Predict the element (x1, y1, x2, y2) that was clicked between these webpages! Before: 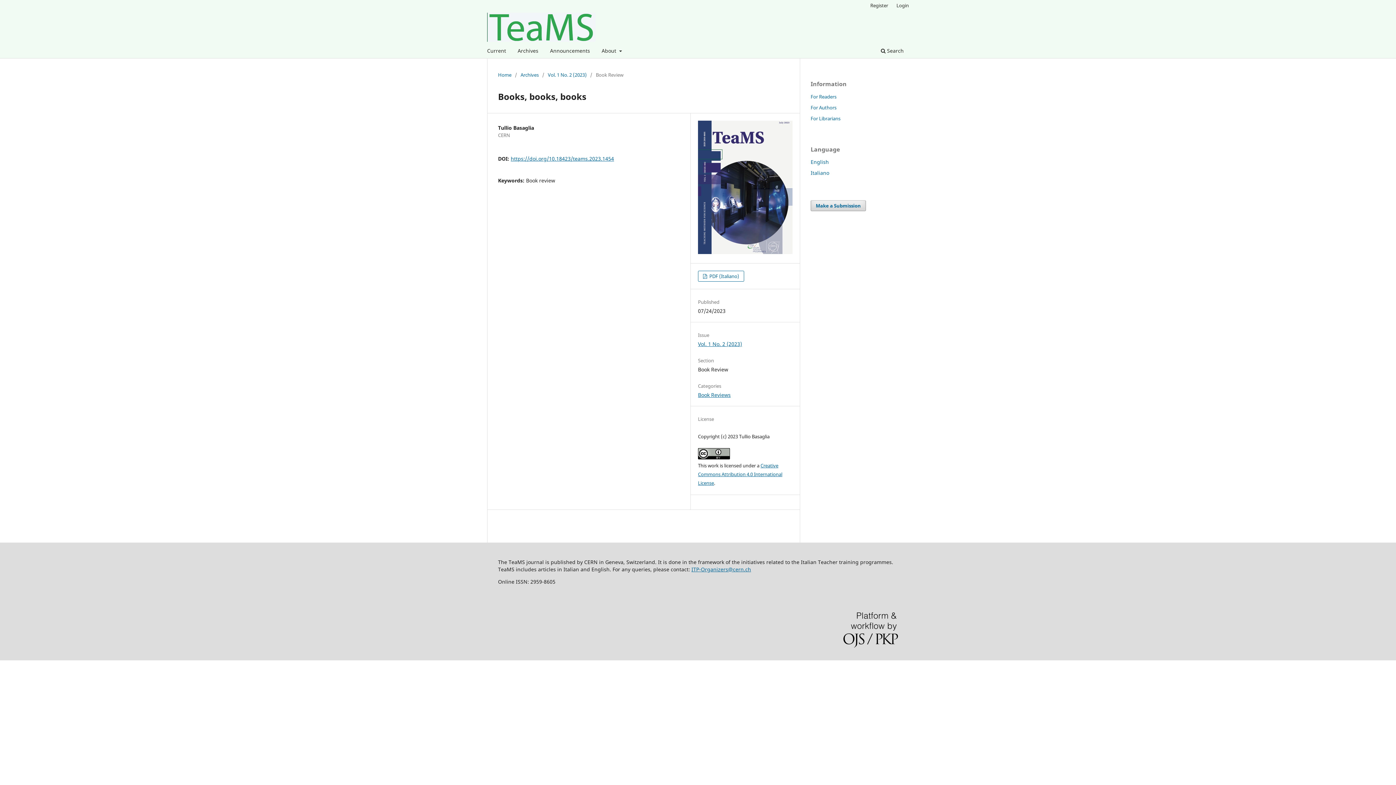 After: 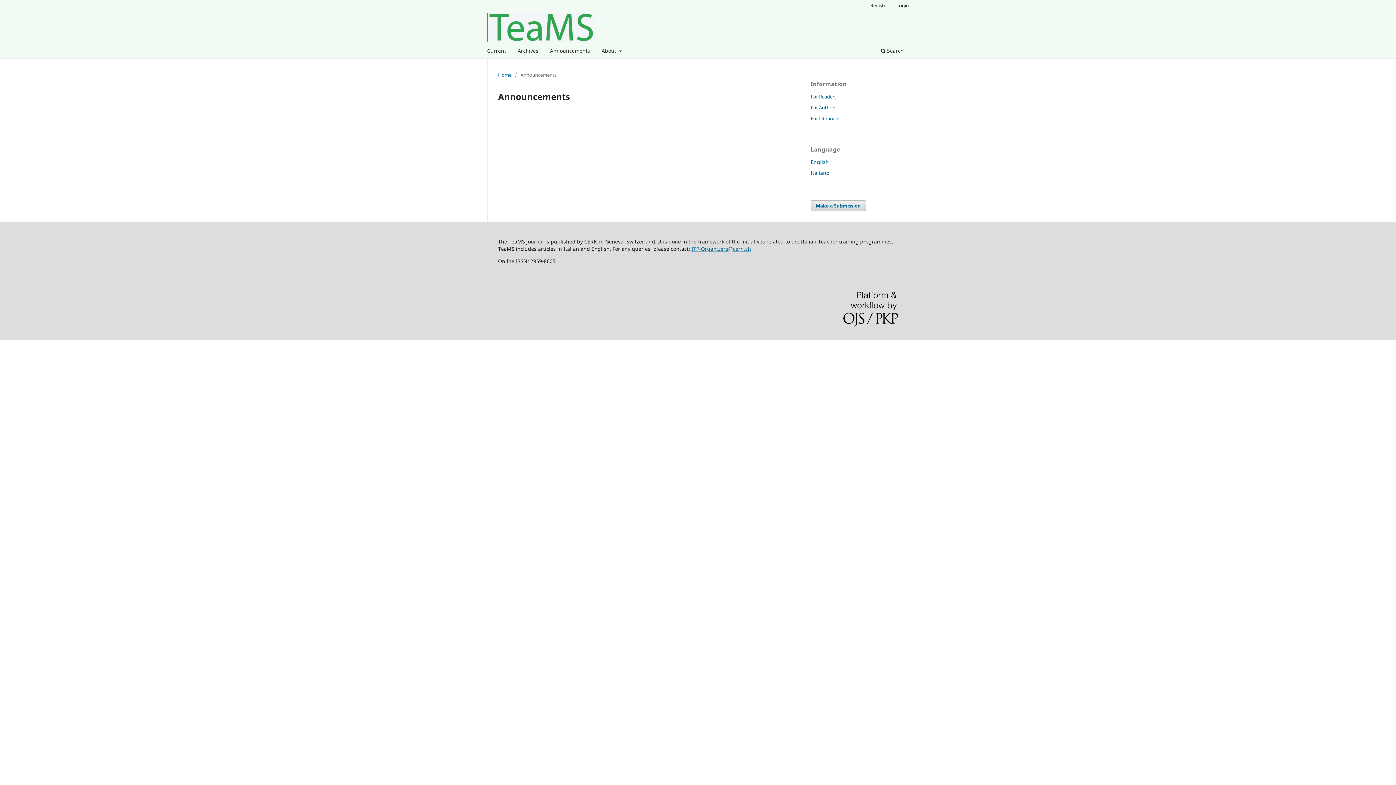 Action: bbox: (547, 45, 592, 58) label: Announcements